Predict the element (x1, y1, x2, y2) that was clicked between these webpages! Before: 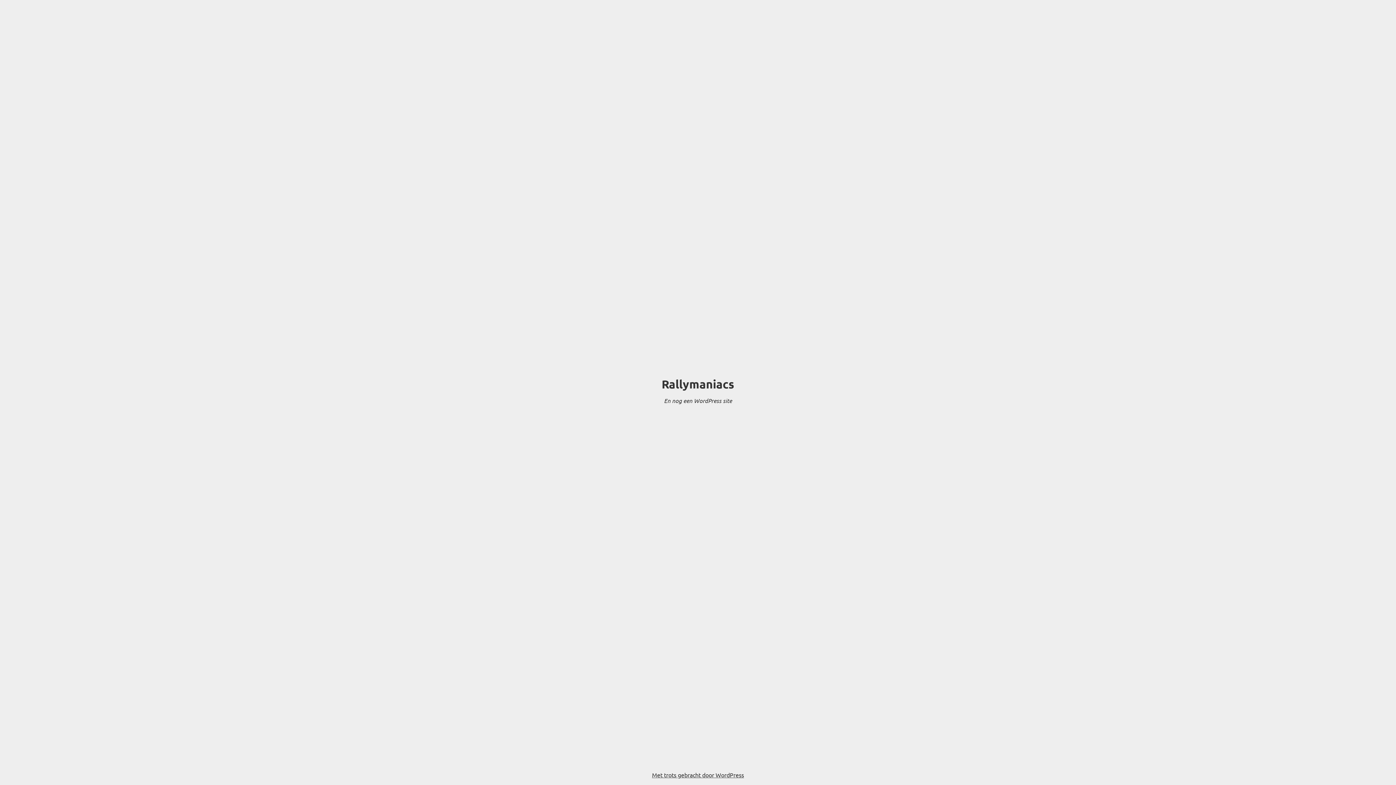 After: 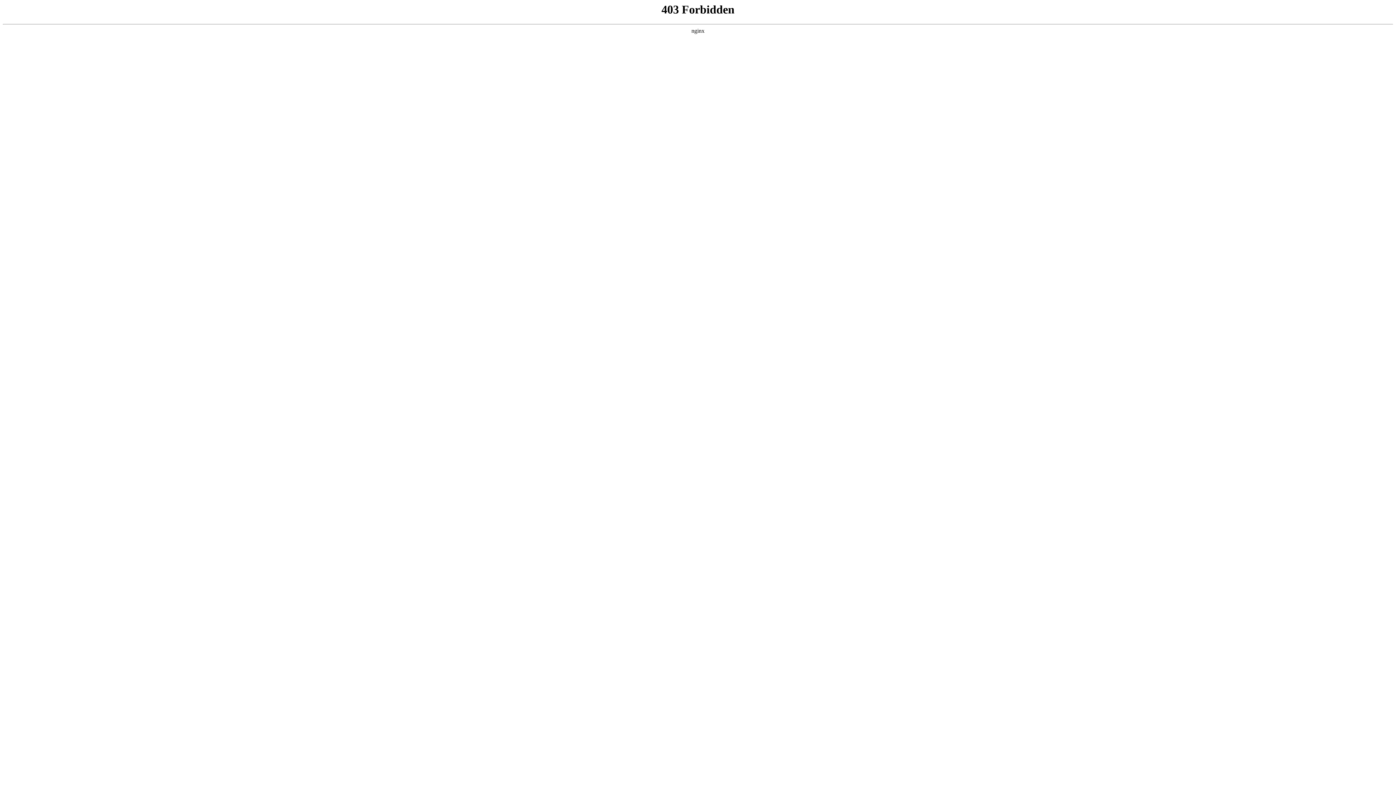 Action: bbox: (652, 771, 744, 778) label: Met trots gebracht door WordPress